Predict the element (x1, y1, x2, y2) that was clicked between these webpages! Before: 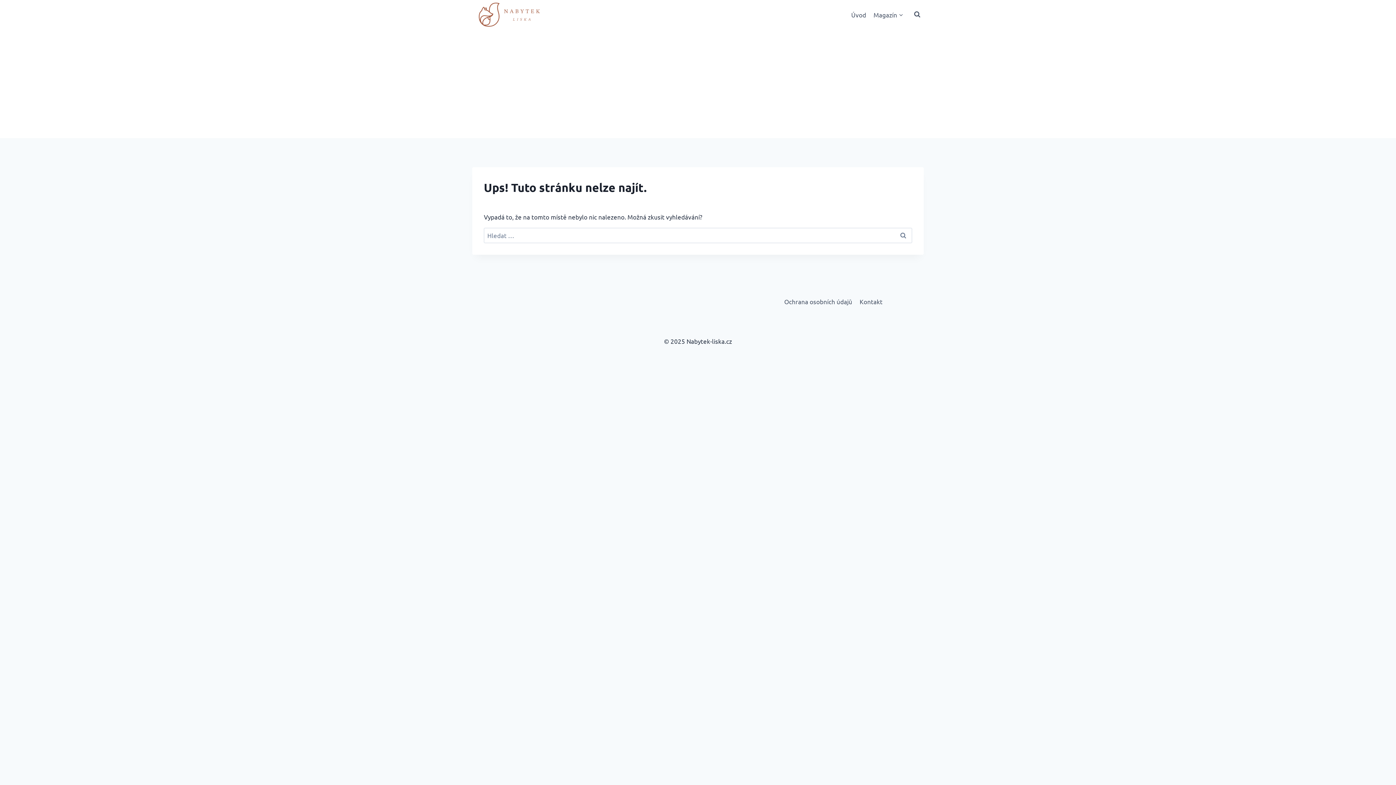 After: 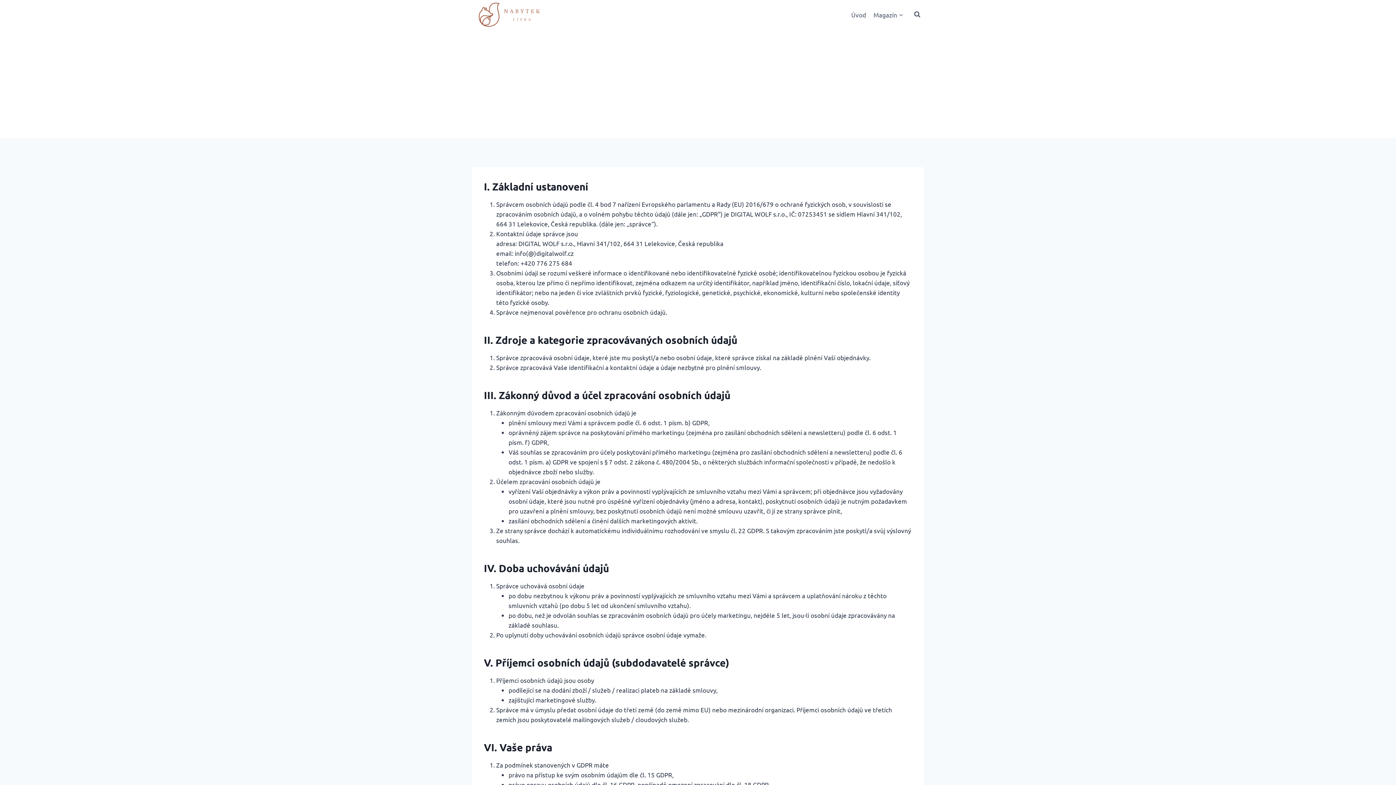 Action: bbox: (780, 294, 856, 308) label: Ochrana osobních údajů